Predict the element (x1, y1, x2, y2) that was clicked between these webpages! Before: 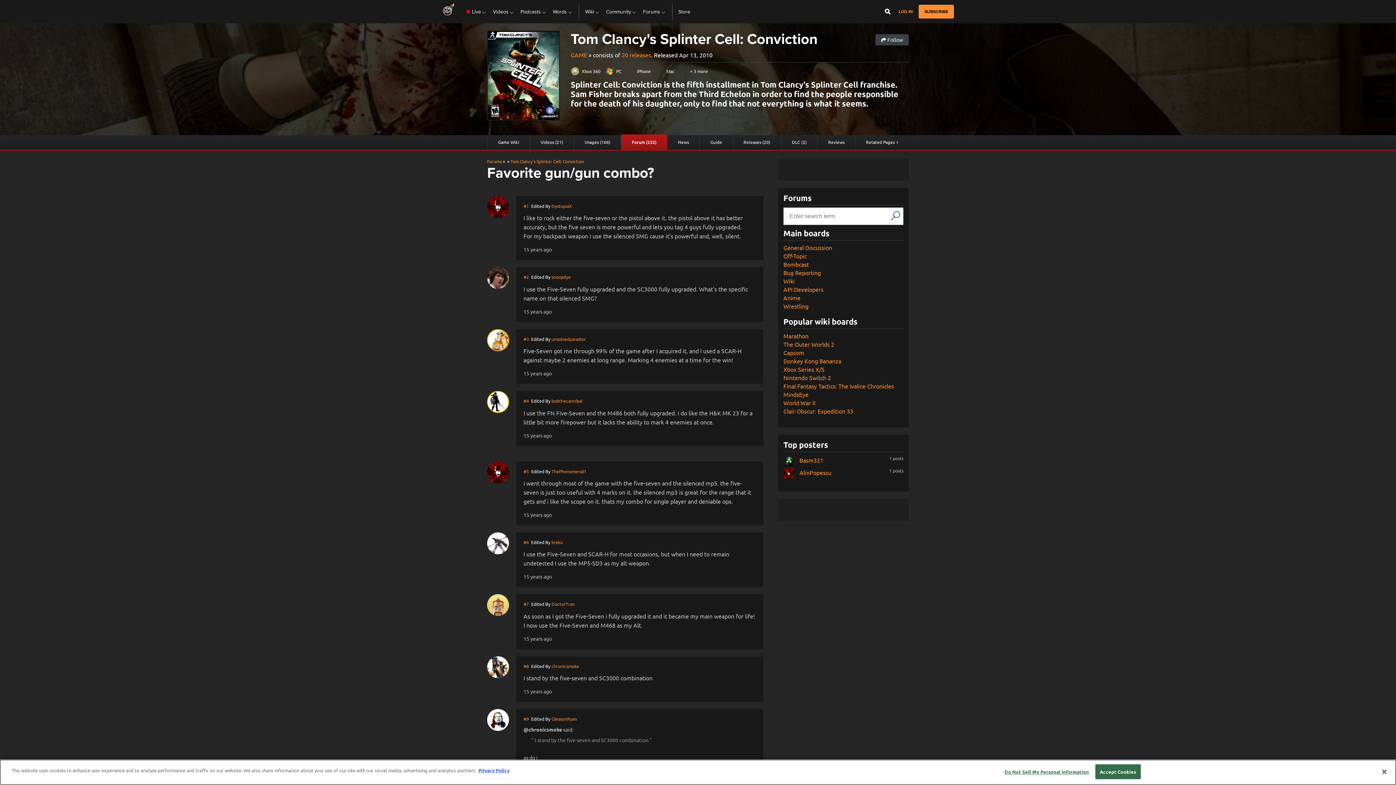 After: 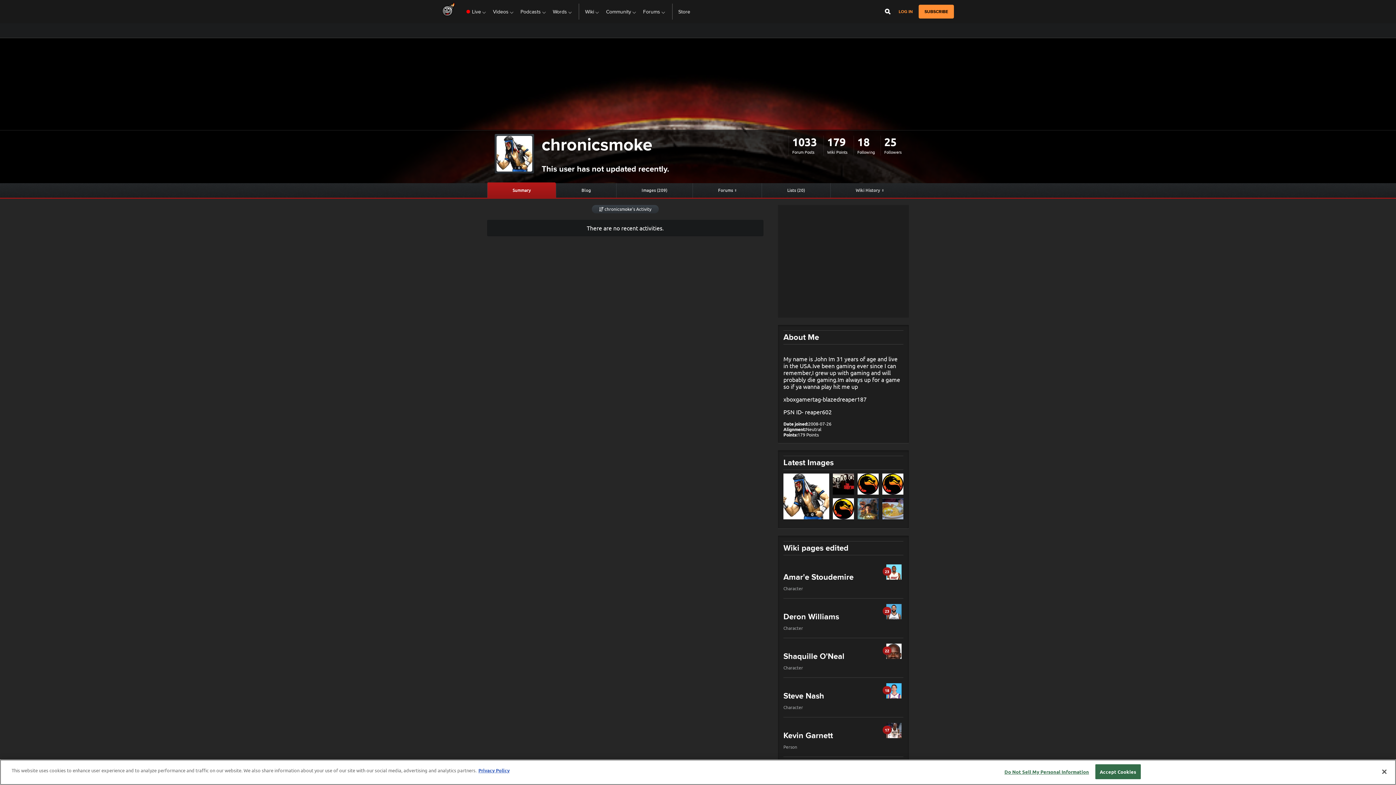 Action: bbox: (487, 678, 509, 684)